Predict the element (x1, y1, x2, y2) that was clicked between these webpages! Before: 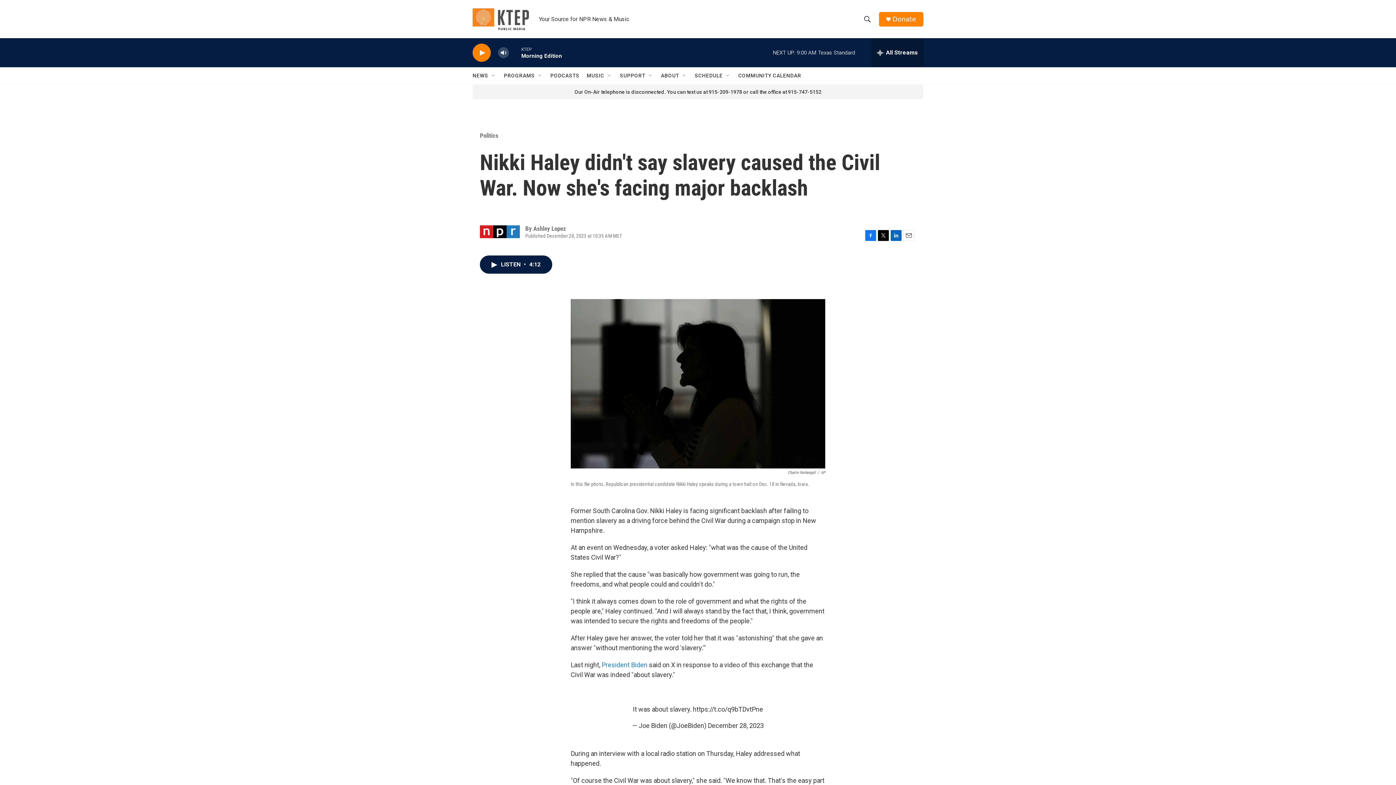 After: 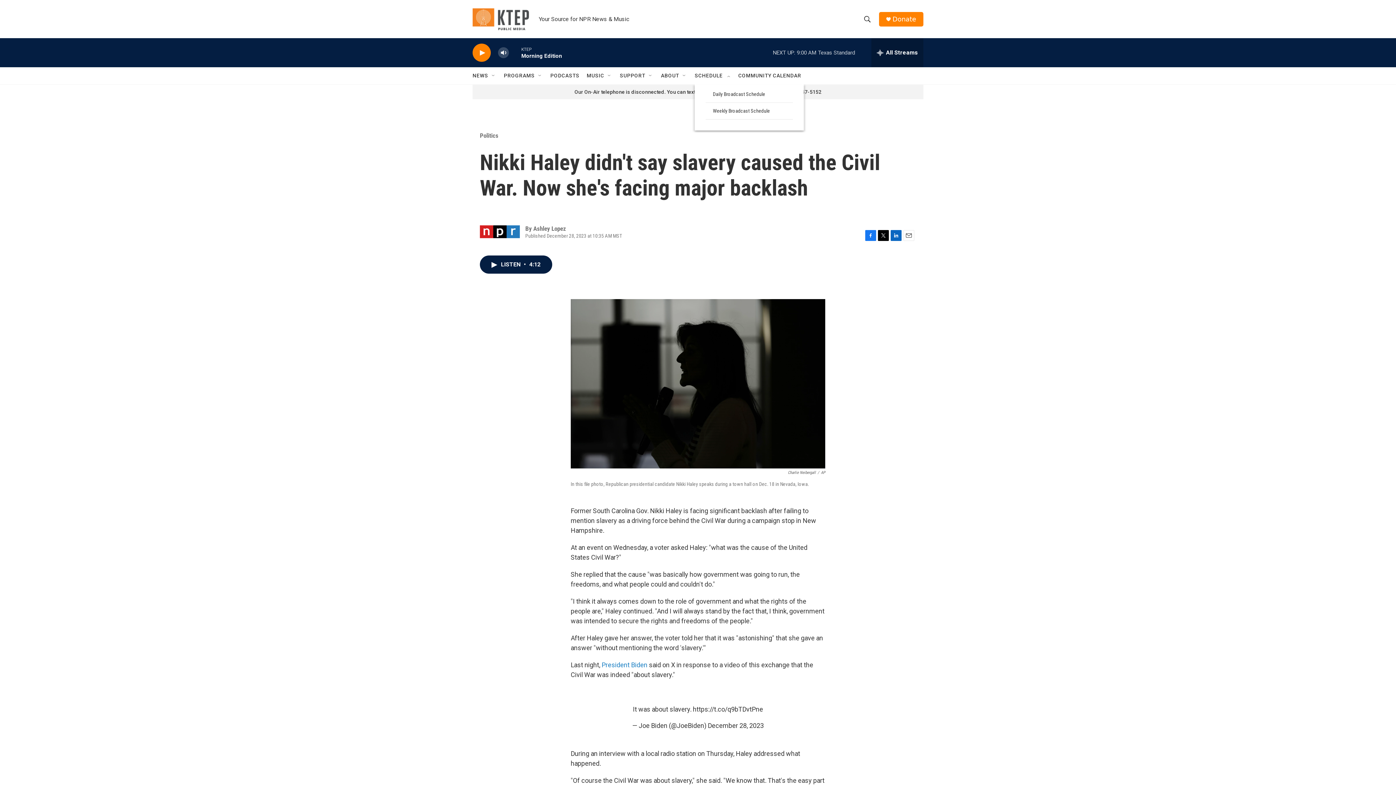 Action: label: Open Sub Navigation bbox: (725, 72, 731, 78)